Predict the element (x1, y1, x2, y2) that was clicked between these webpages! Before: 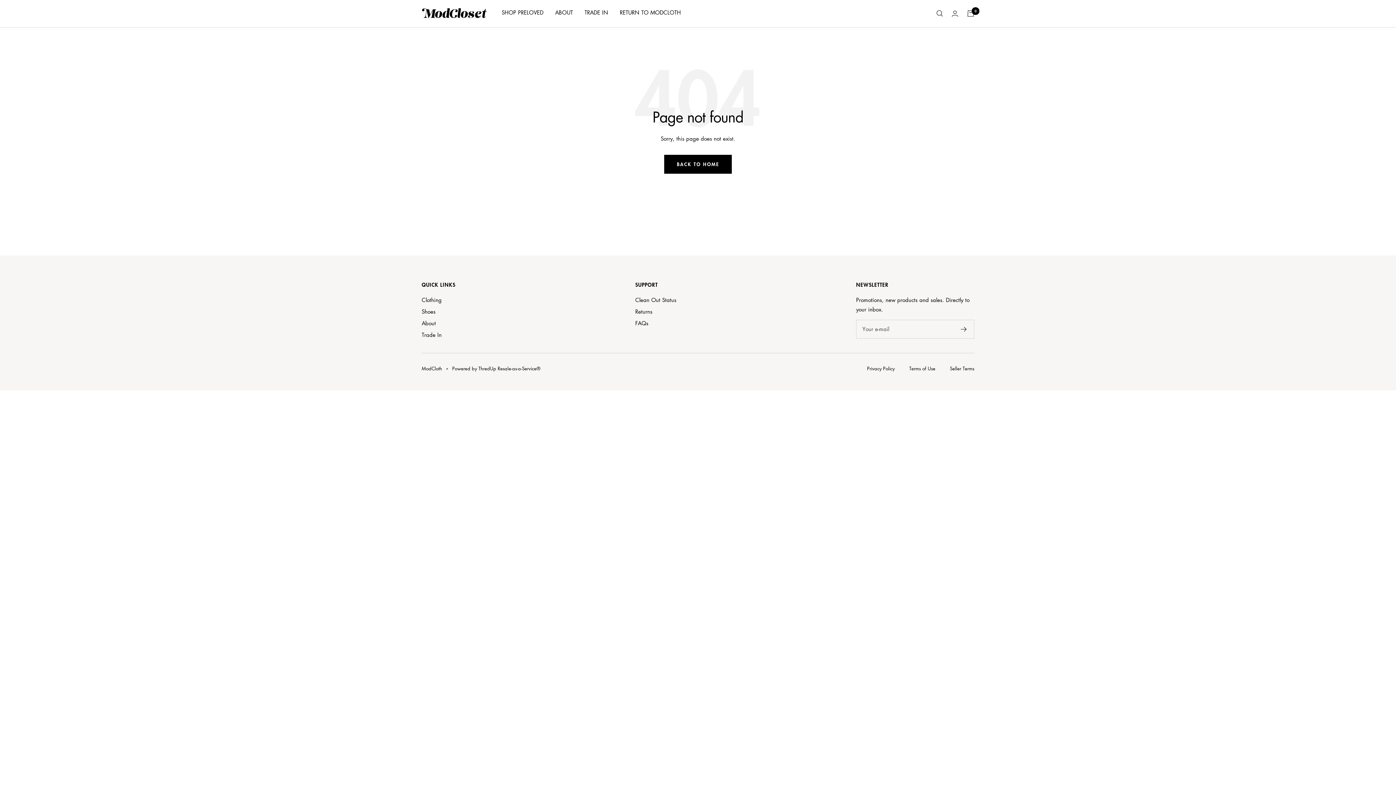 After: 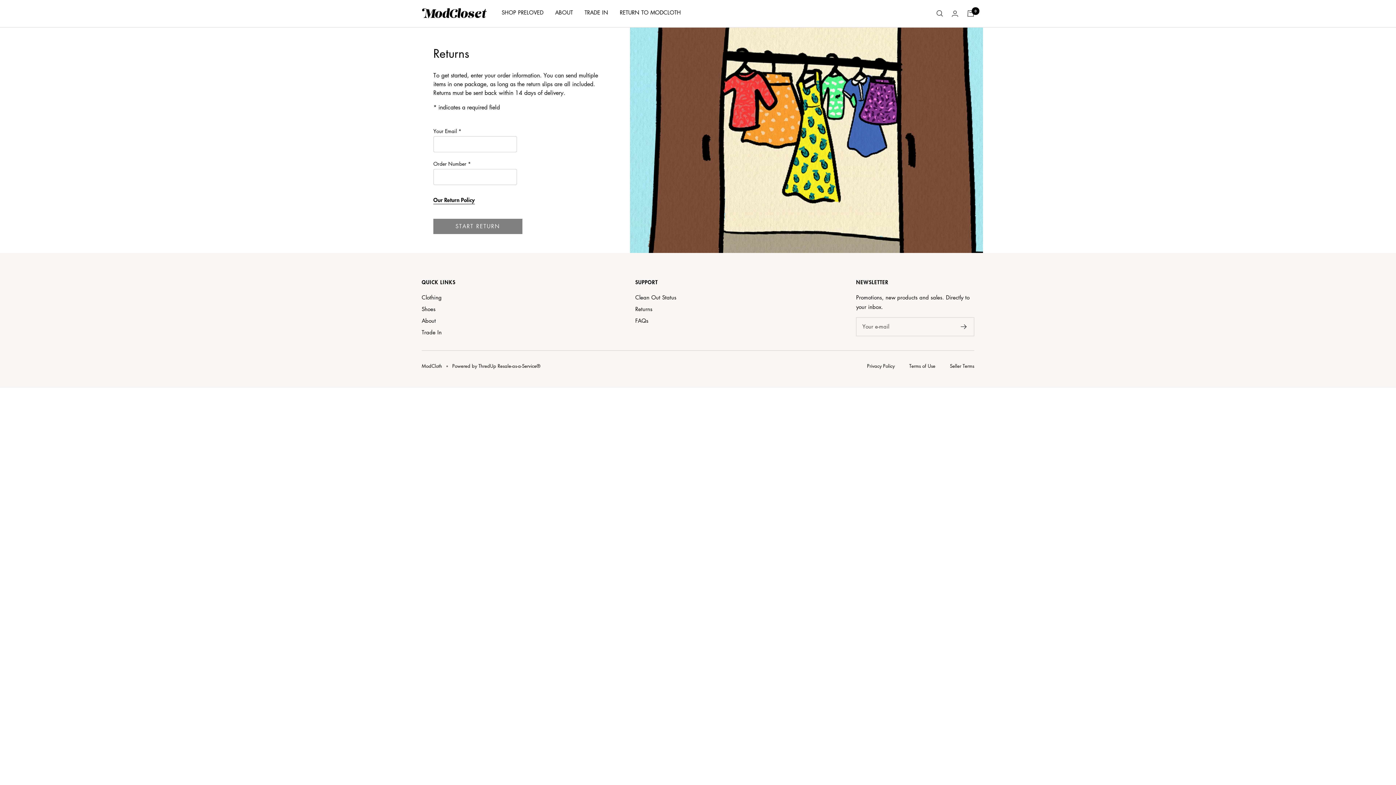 Action: label: Returns bbox: (635, 306, 652, 316)